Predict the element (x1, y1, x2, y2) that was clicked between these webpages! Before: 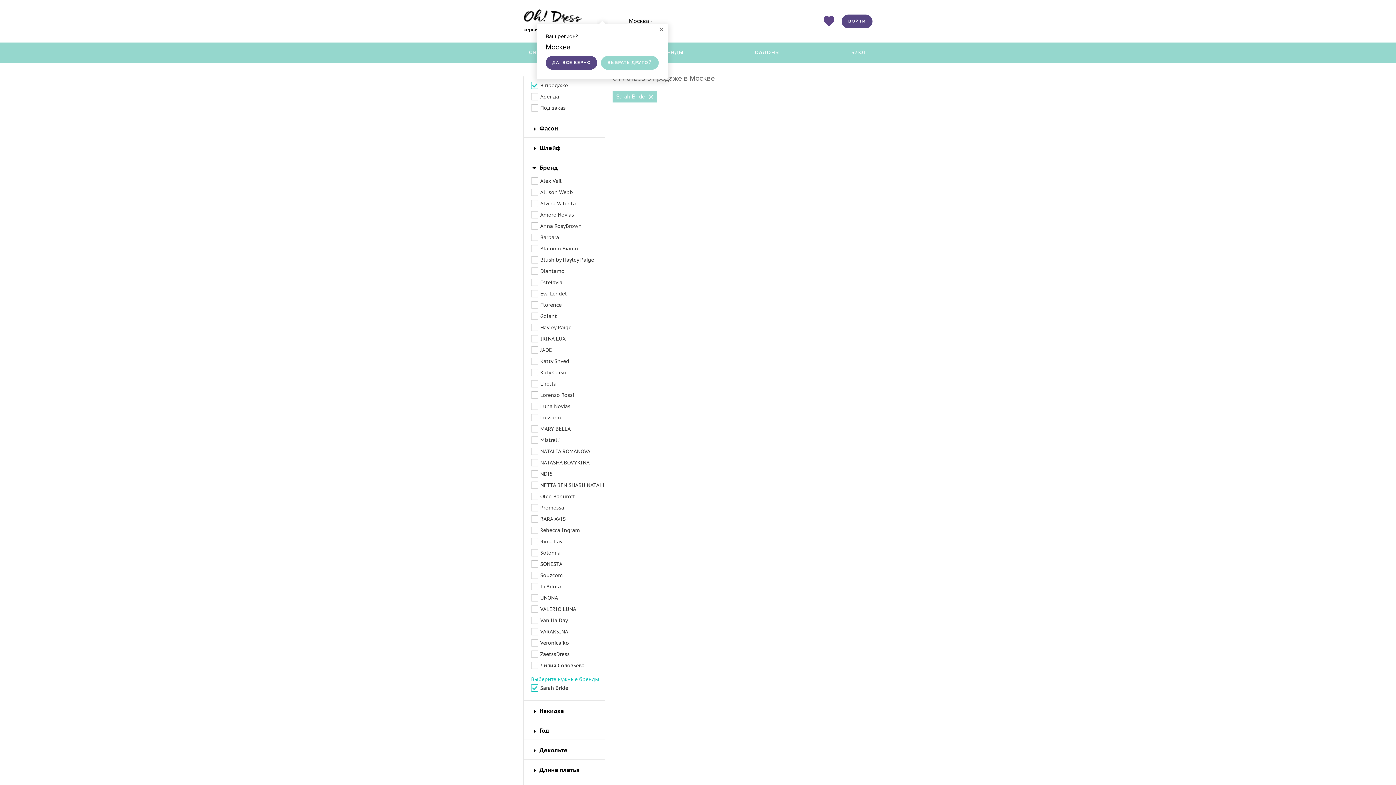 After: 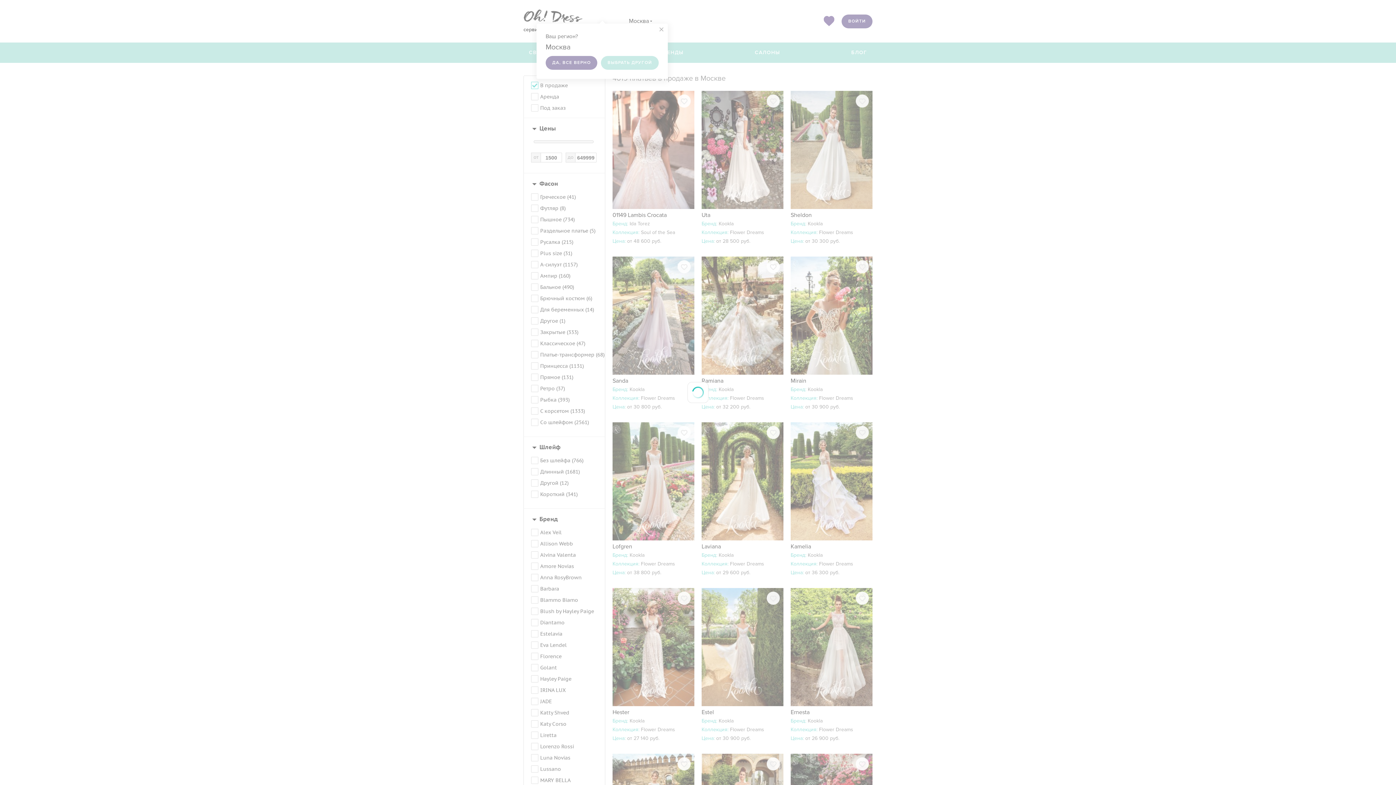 Action: bbox: (531, 684, 633, 692) label: Sarah Bride